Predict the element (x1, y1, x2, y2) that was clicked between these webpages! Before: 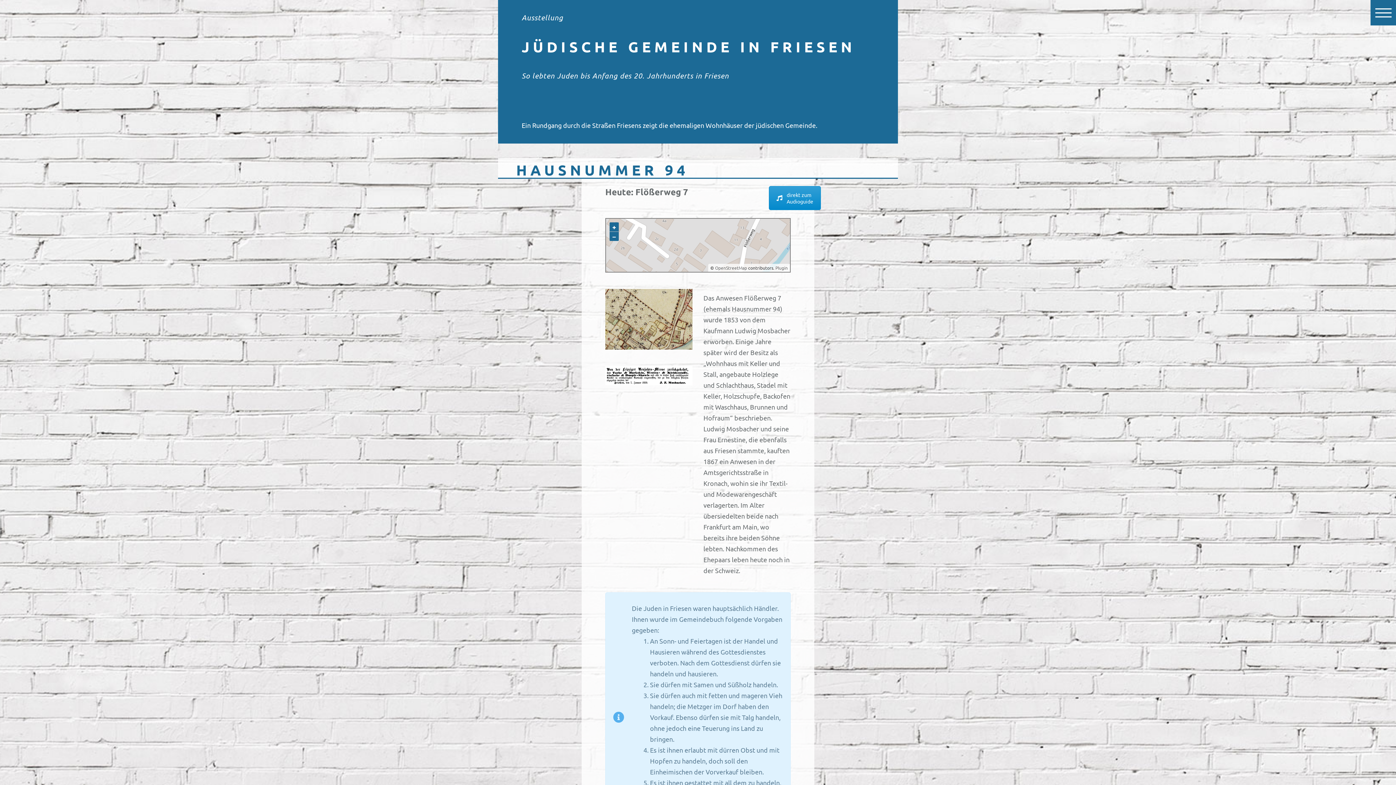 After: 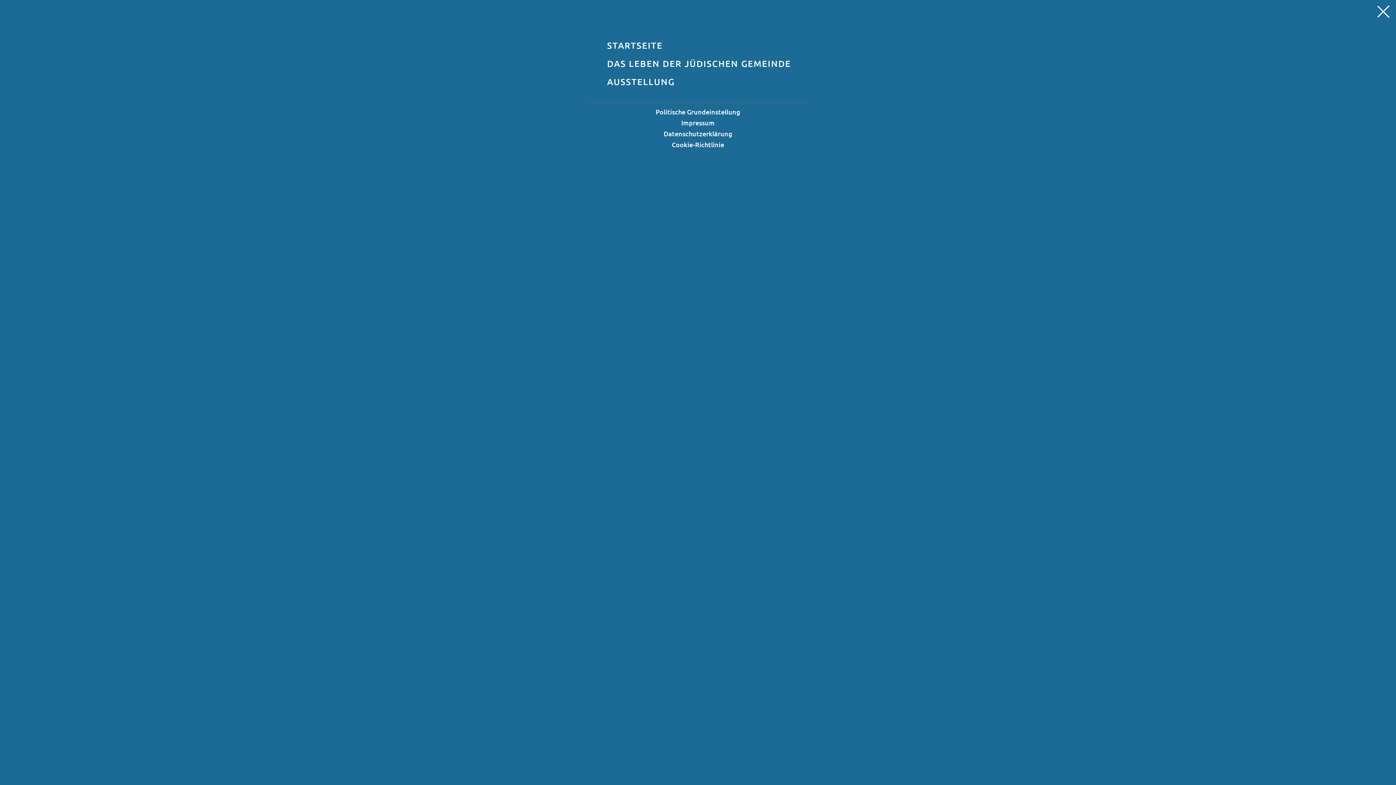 Action: bbox: (1370, 0, 1396, 25)